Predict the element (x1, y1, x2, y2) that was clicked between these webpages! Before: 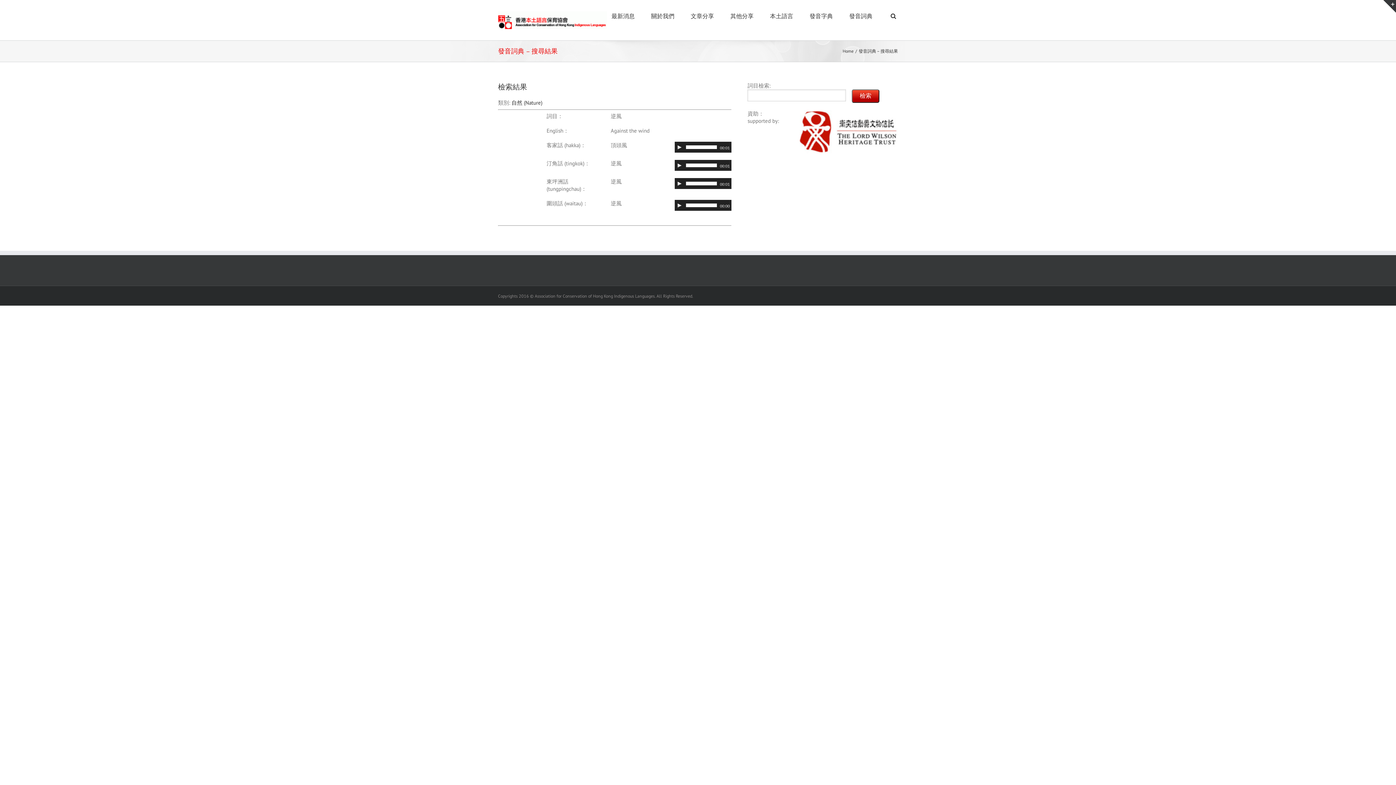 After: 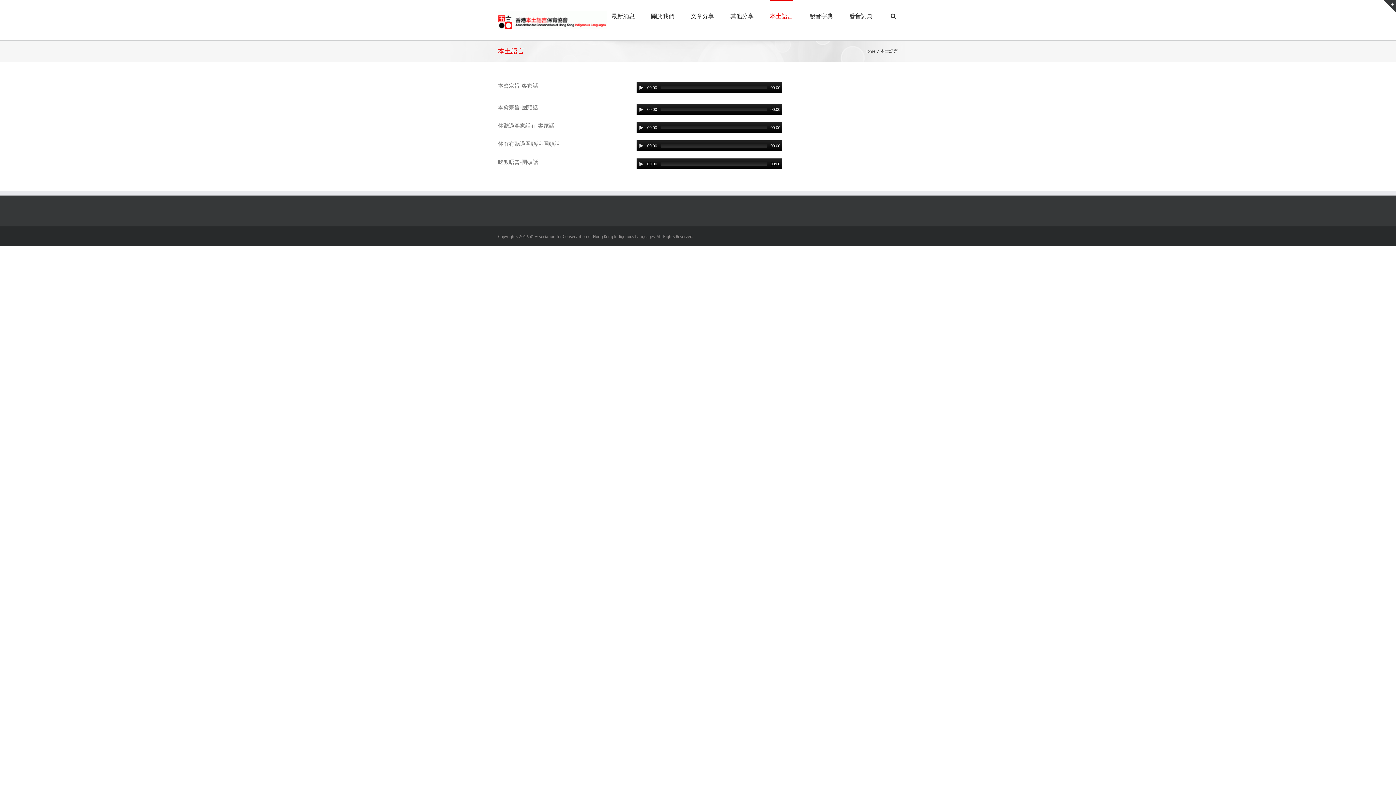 Action: label: 本土語言 bbox: (770, 0, 793, 31)